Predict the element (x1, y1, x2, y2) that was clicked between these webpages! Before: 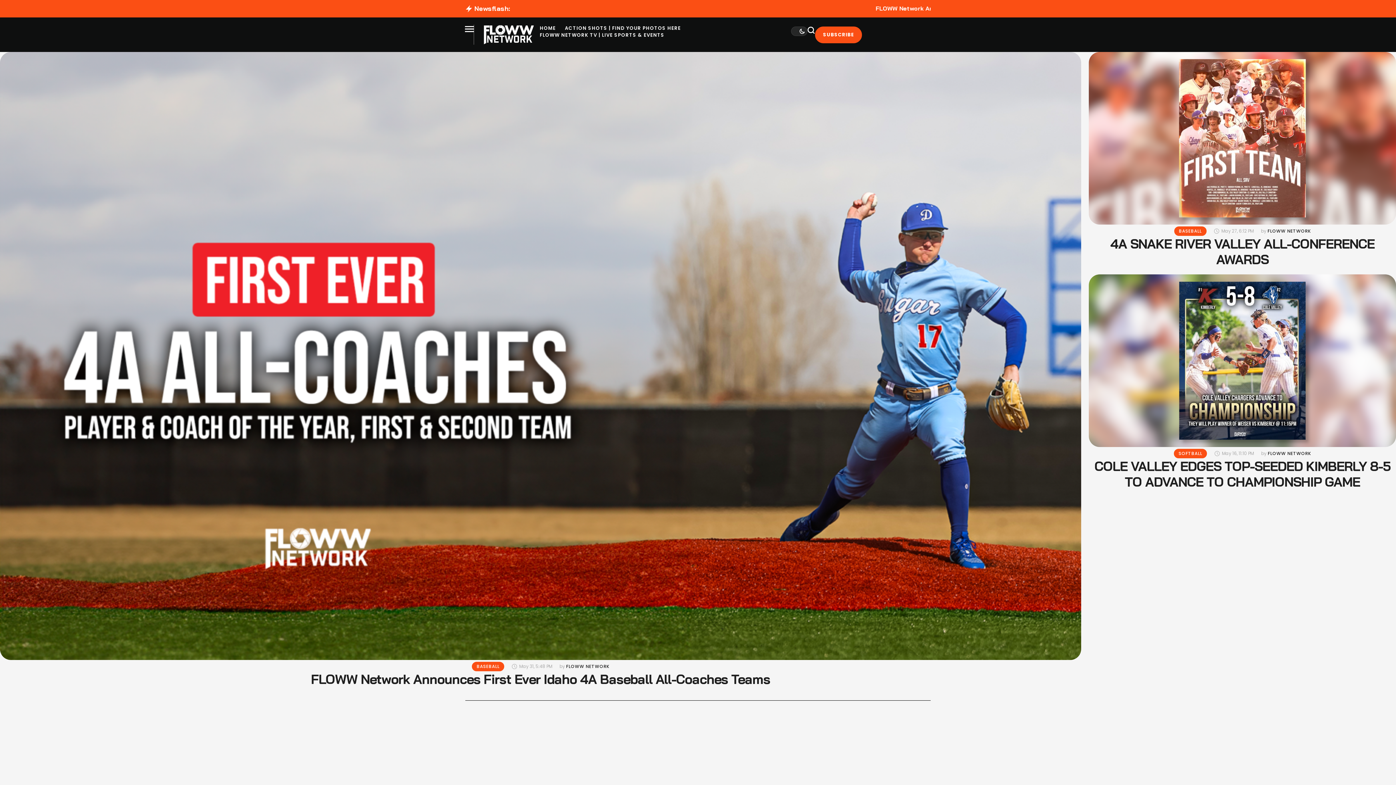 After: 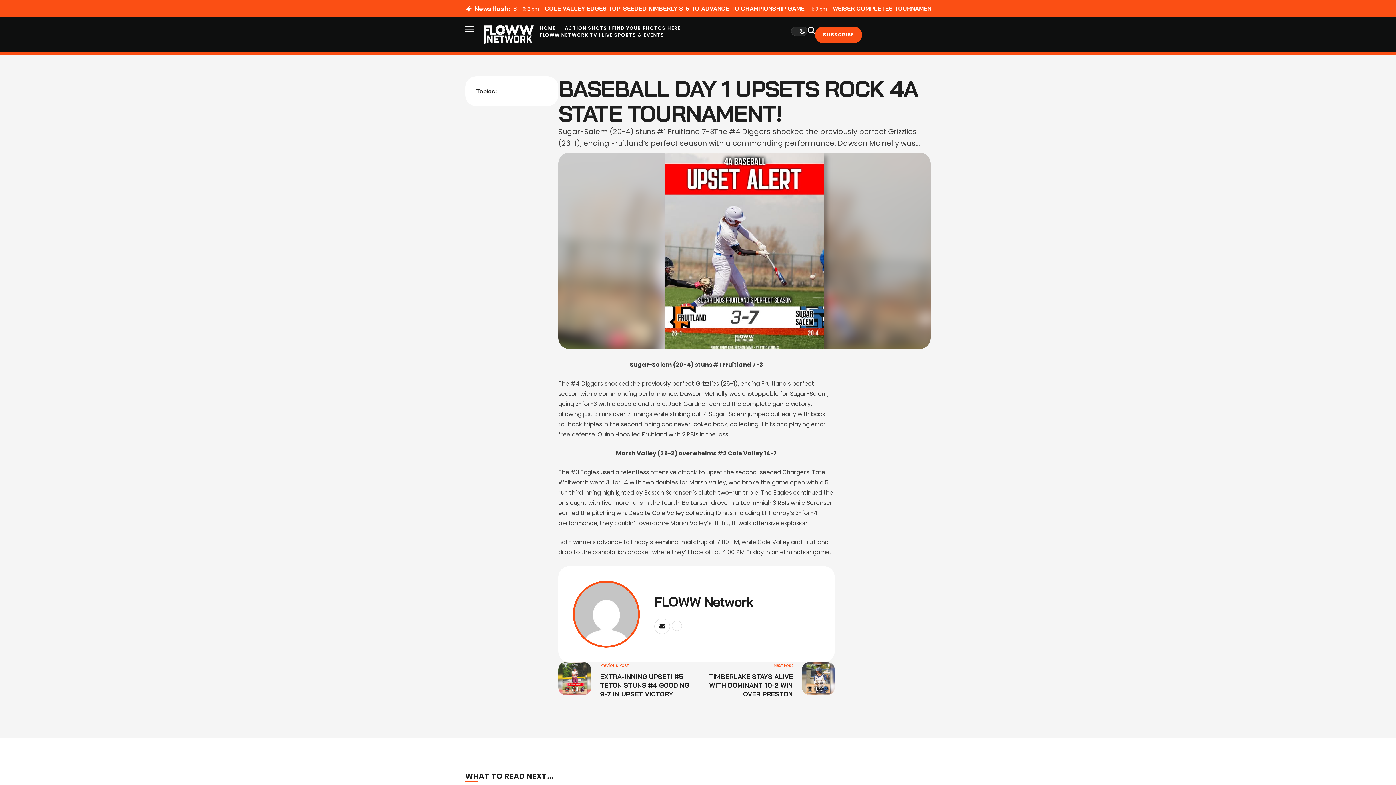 Action: bbox: (787, 721, 923, 798)